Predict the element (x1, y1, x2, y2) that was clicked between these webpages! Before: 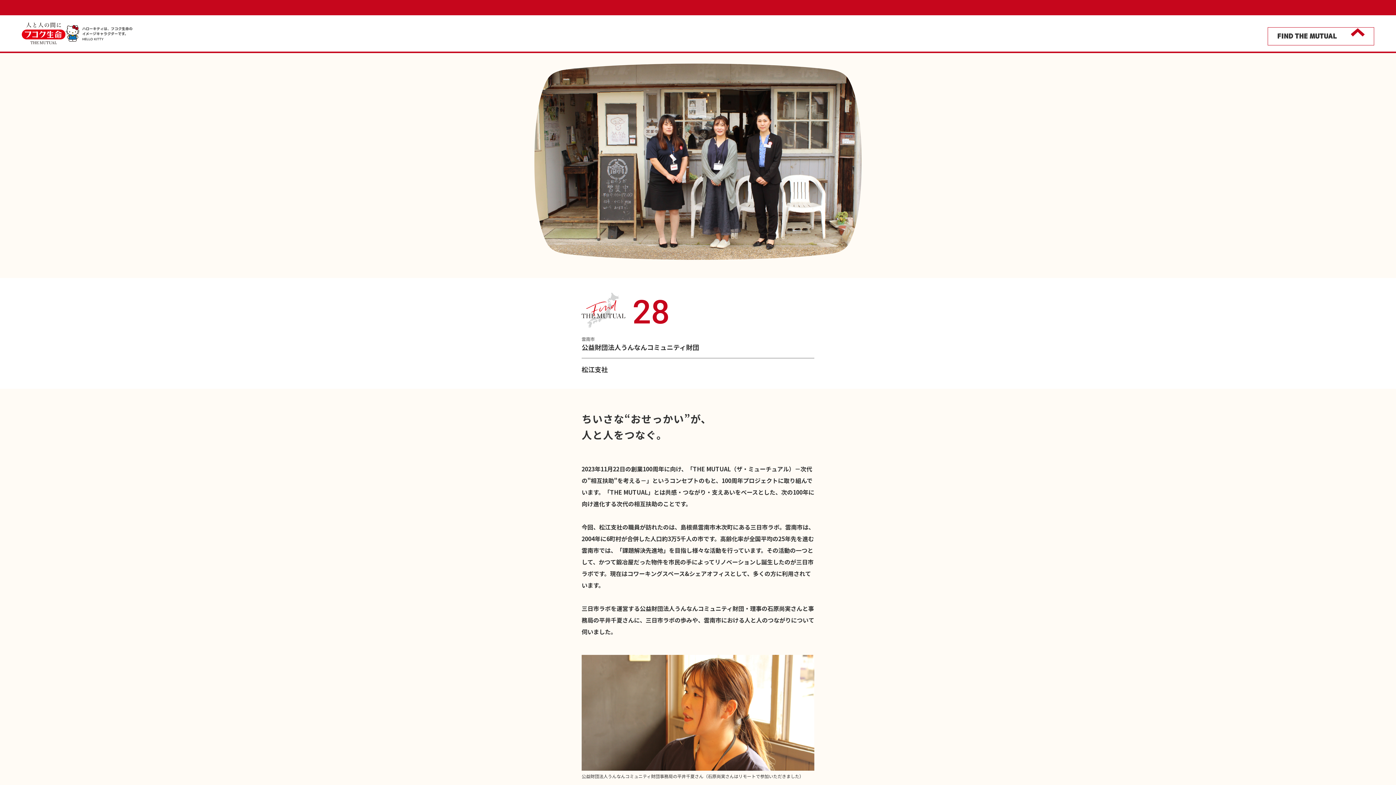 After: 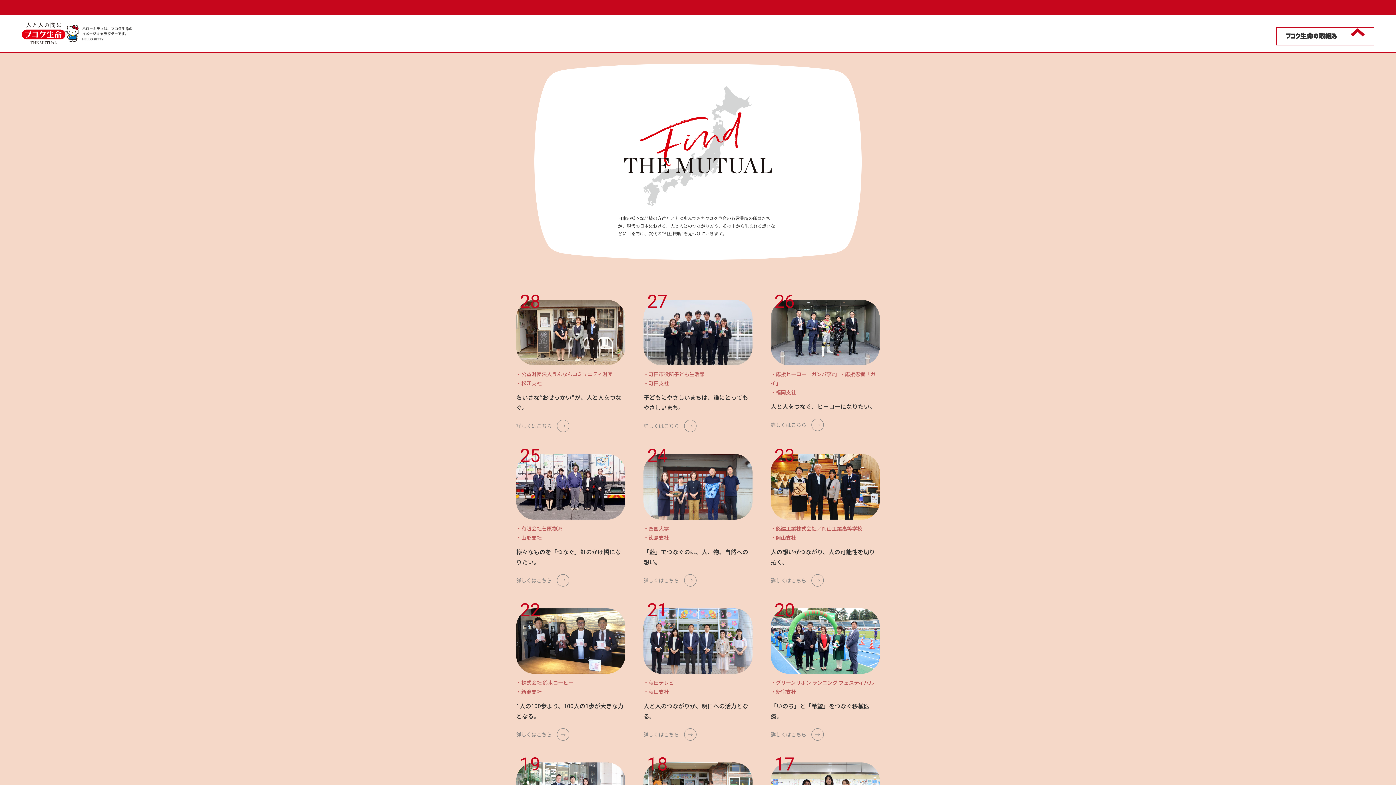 Action: label: FIND THE MUTUAL bbox: (1268, 27, 1374, 45)